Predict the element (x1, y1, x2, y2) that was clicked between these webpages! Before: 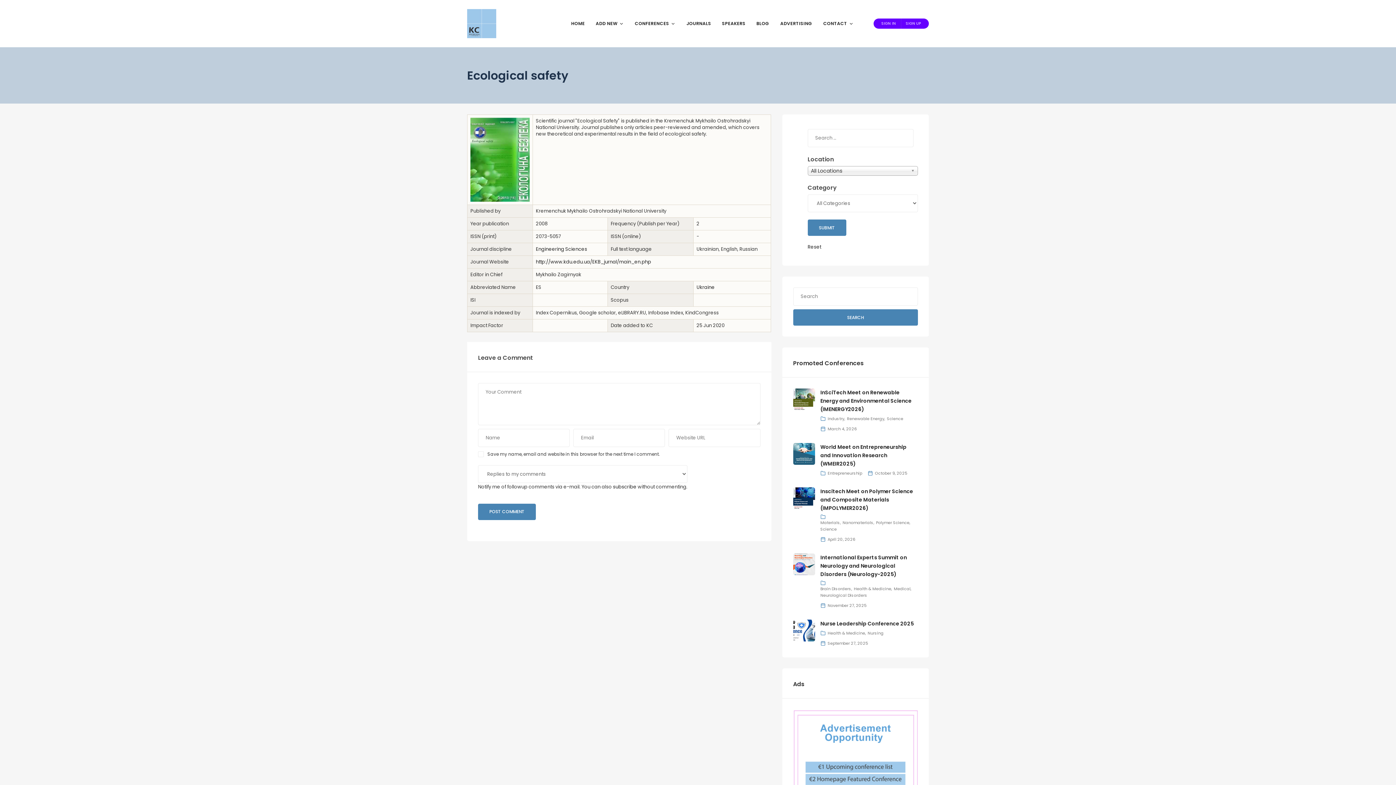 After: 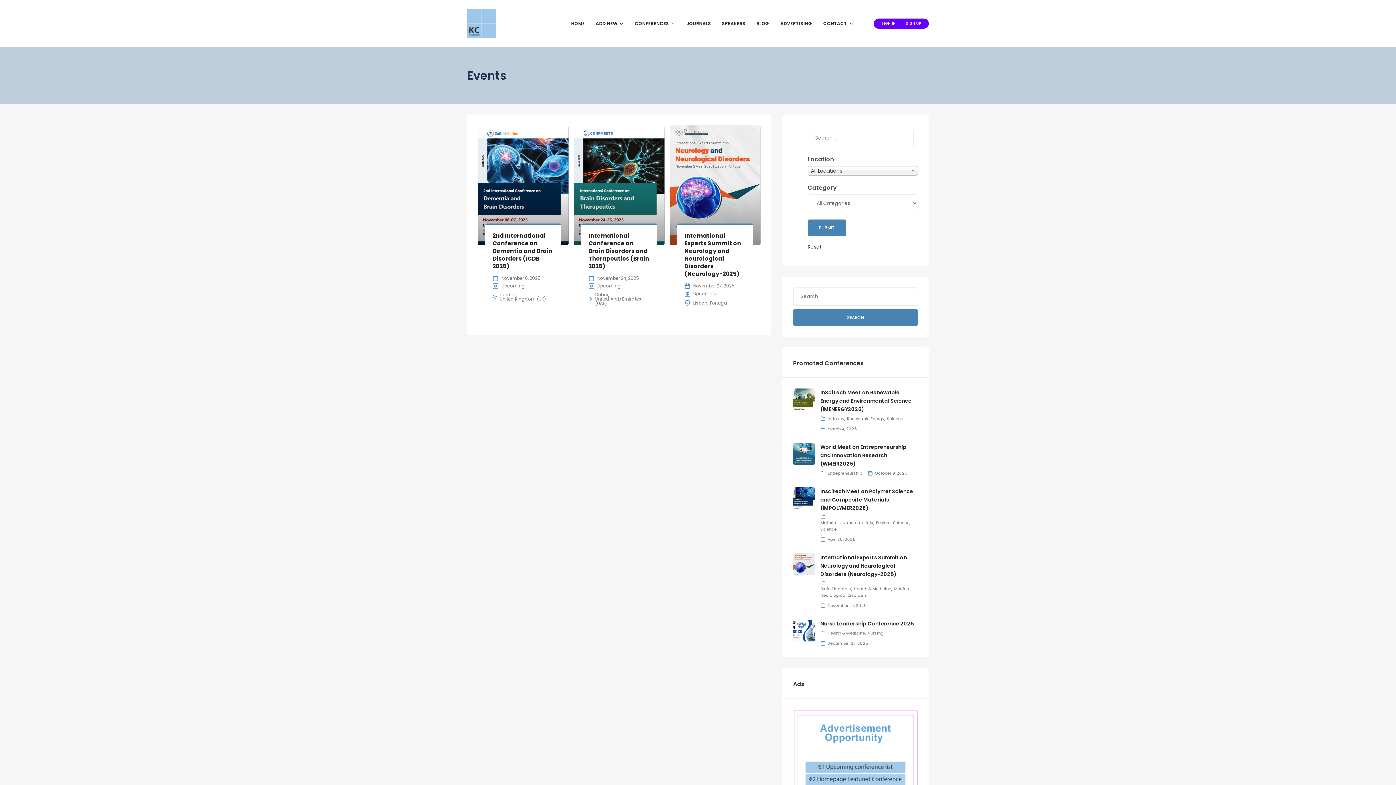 Action: label: Brain Disorders bbox: (820, 586, 851, 592)